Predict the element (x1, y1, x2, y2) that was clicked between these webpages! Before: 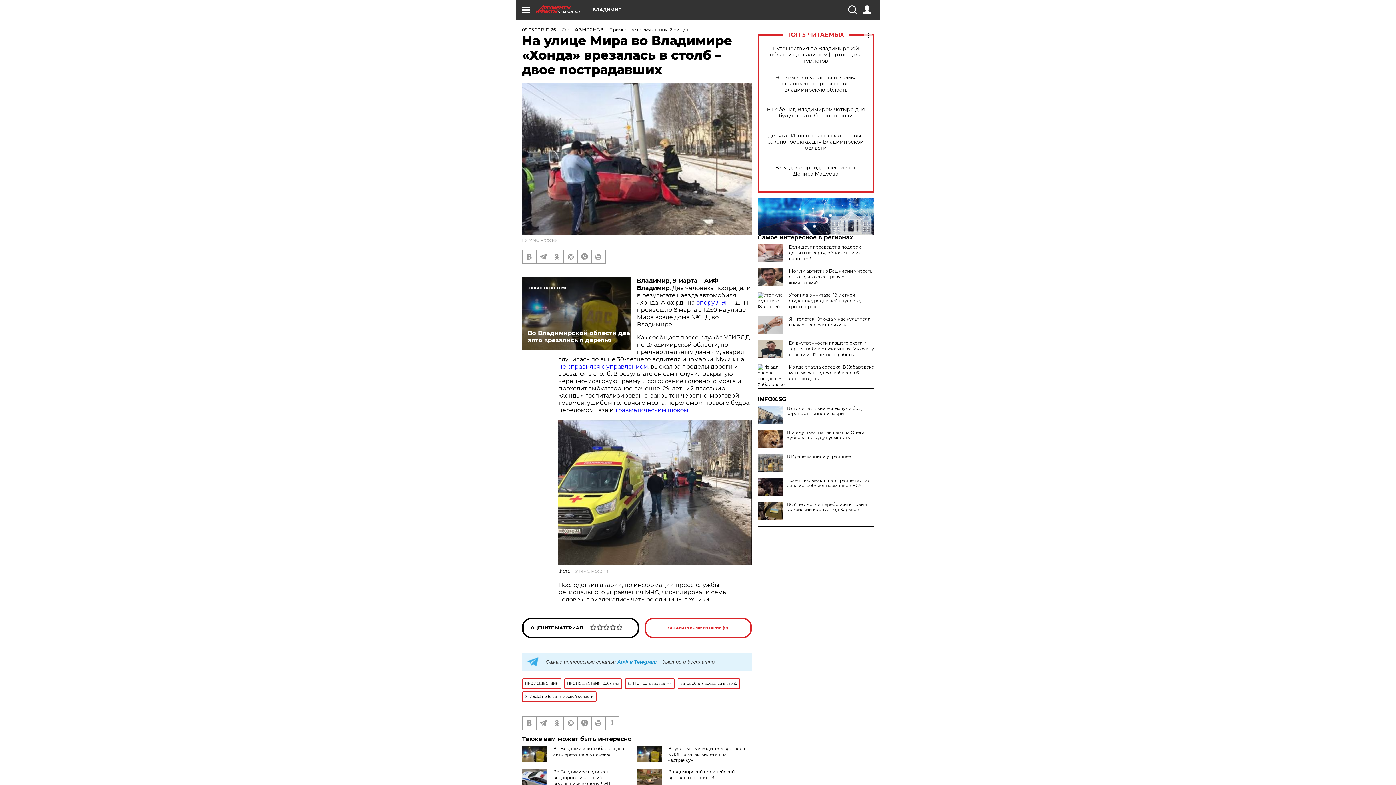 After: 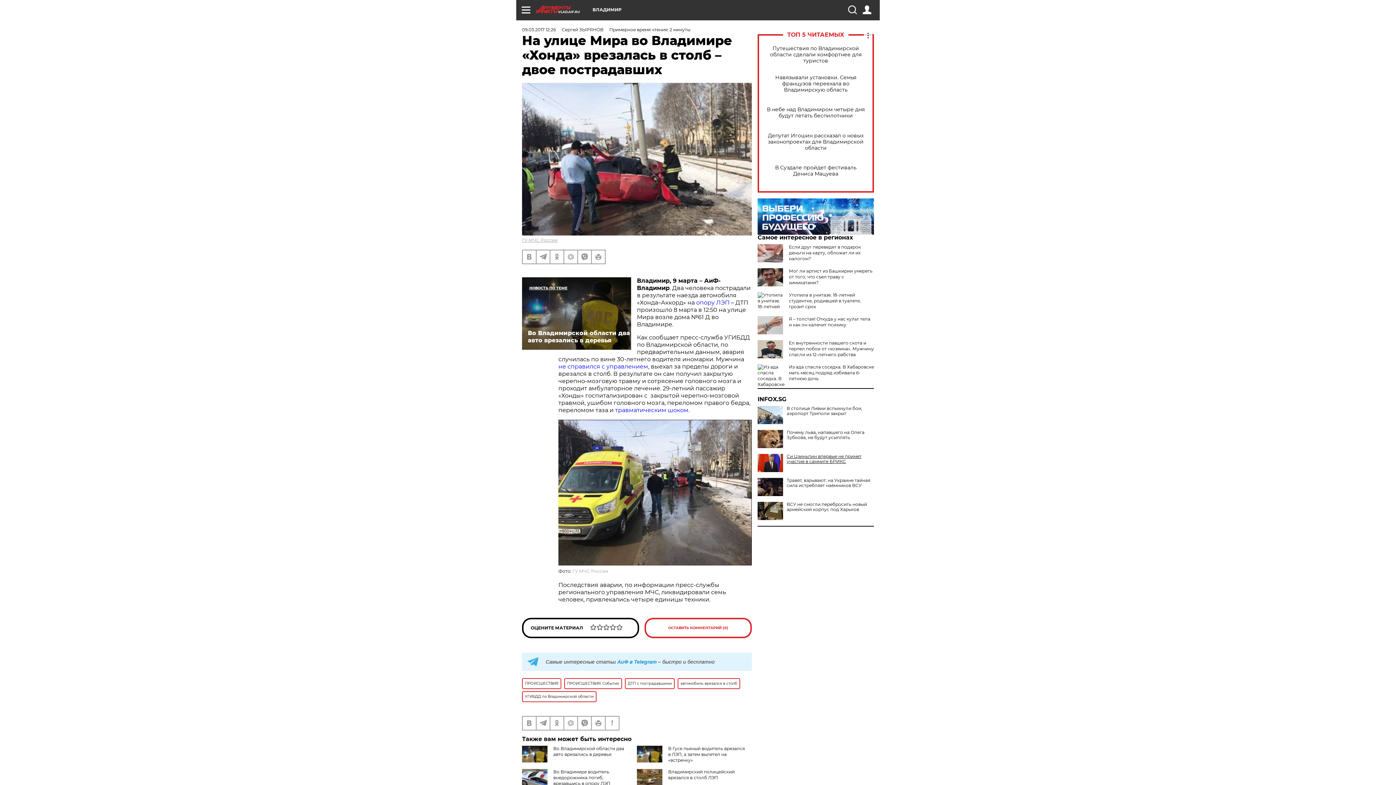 Action: bbox: (757, 454, 874, 459) label: В Иране казнили украинцев